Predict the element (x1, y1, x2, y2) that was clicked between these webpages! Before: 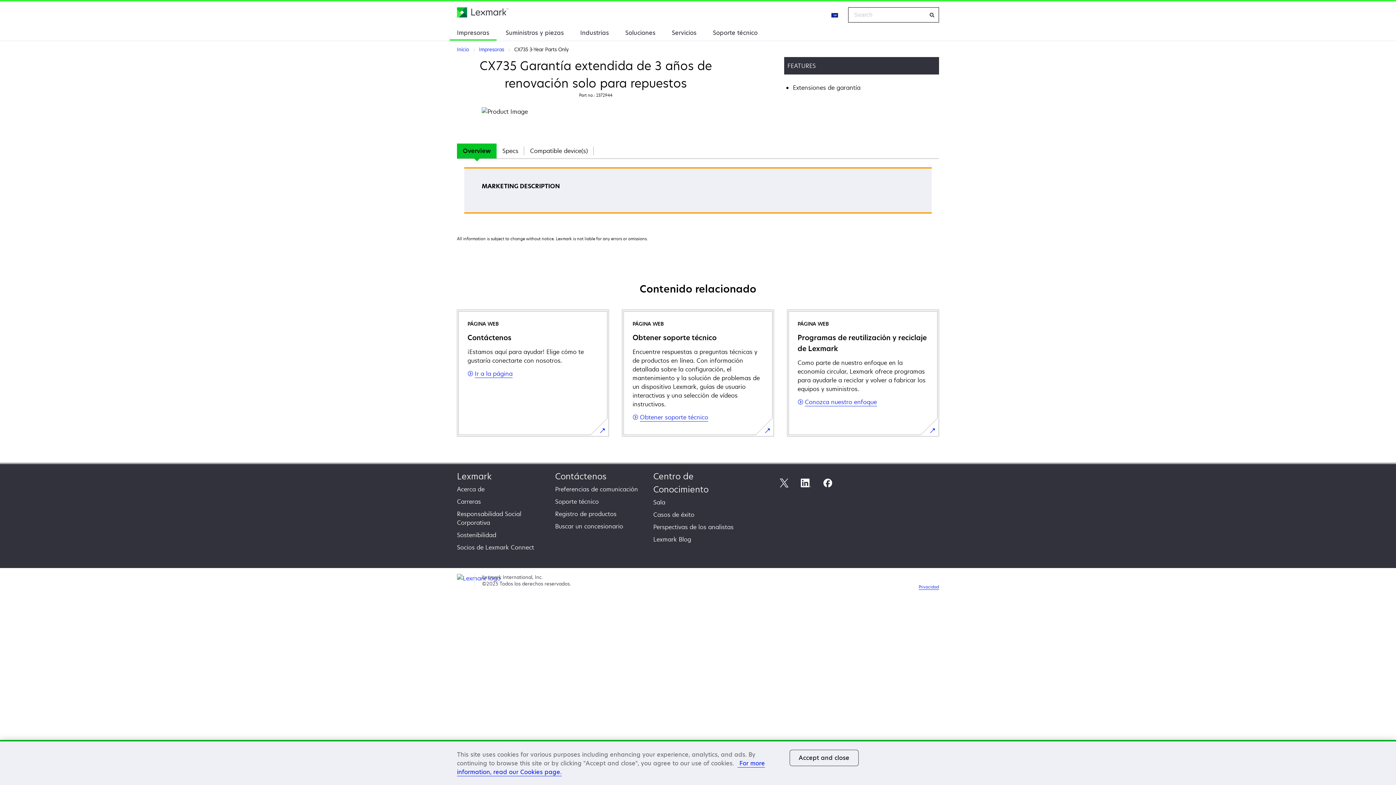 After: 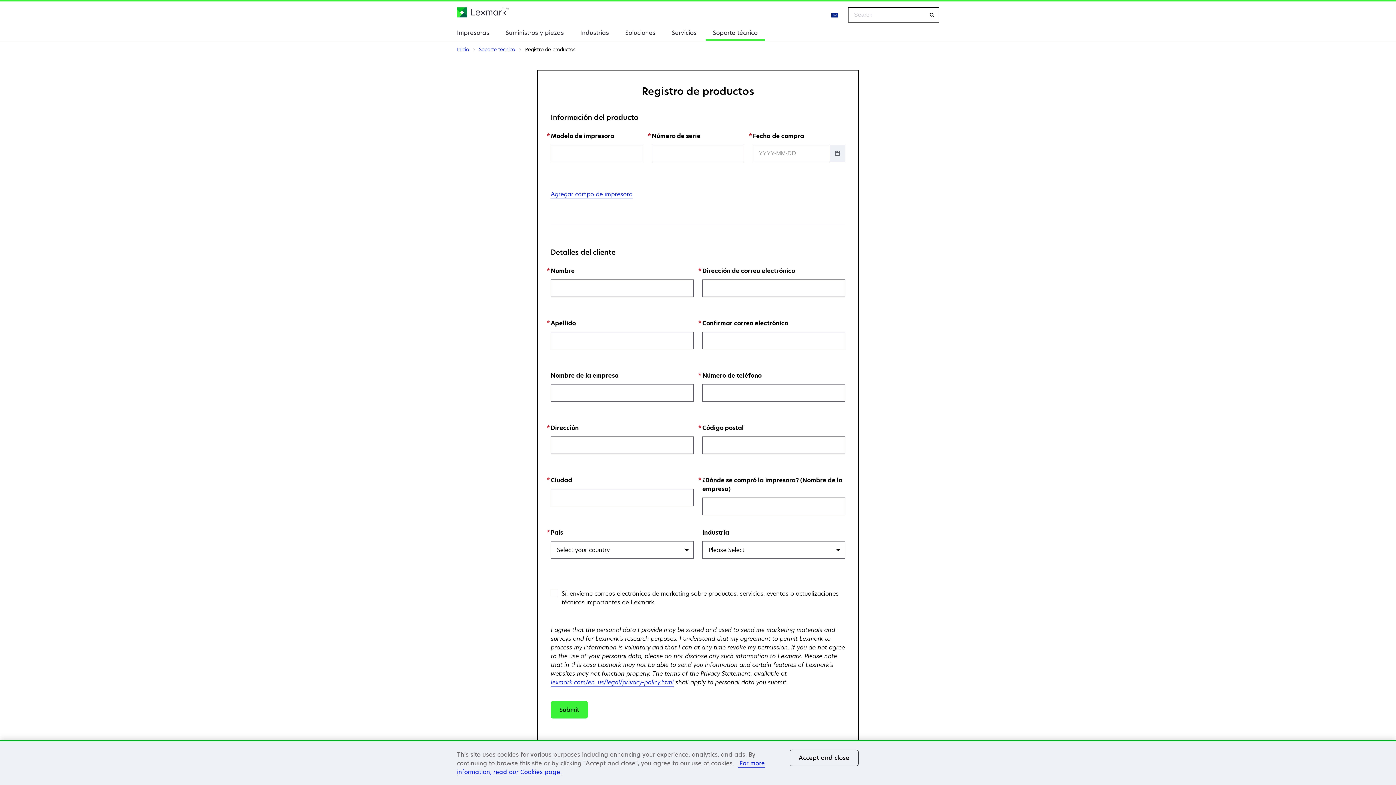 Action: label: Registro de productos bbox: (555, 510, 616, 518)